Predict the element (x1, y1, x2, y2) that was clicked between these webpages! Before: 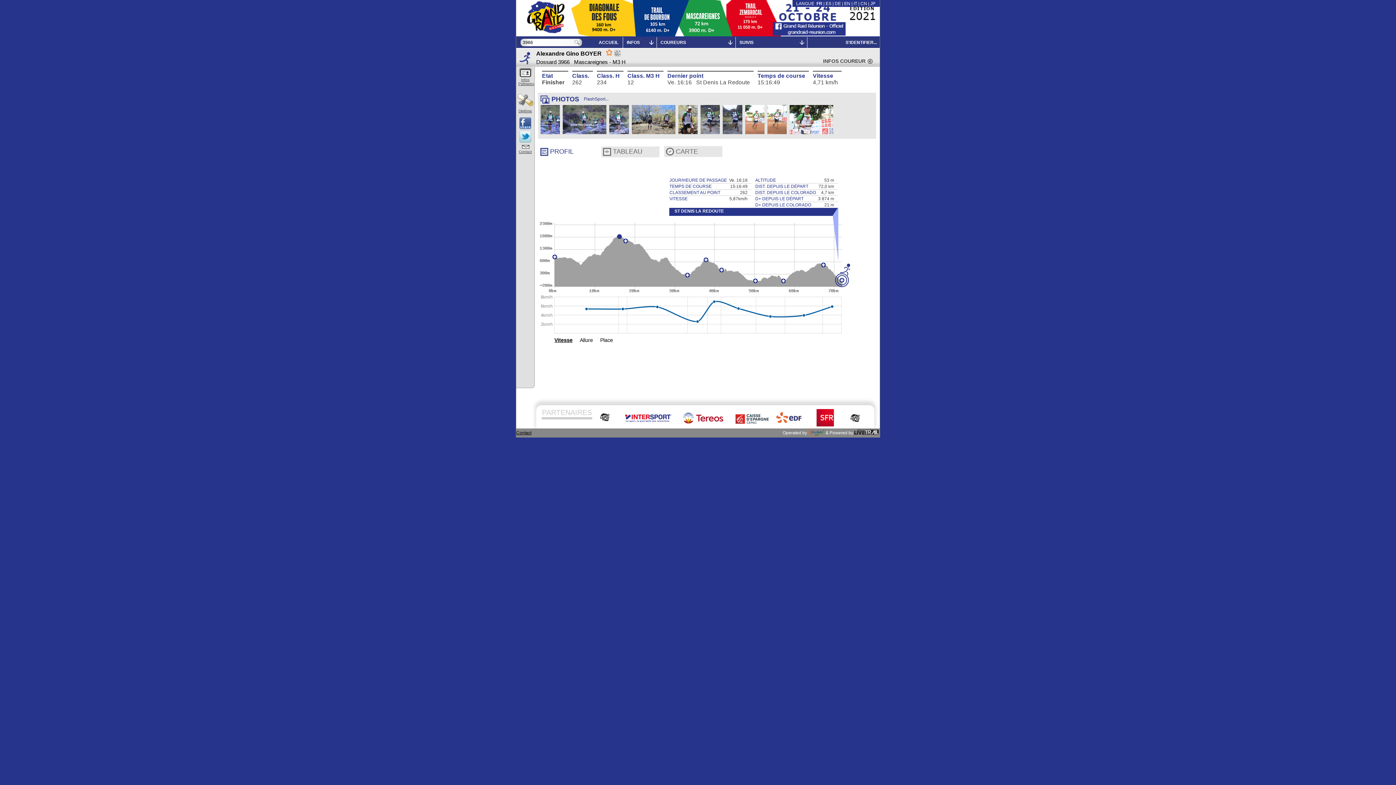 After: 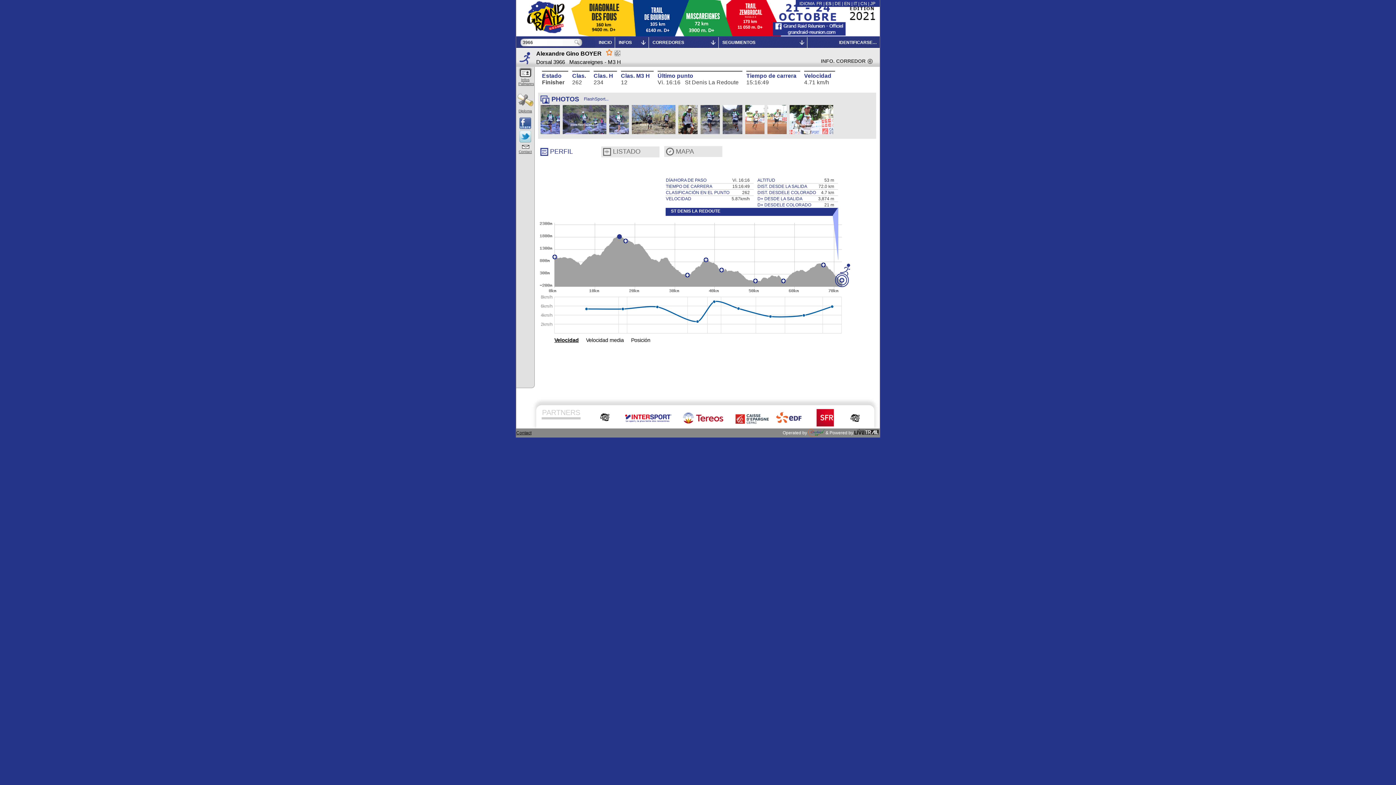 Action: label: ES bbox: (825, 1, 831, 6)